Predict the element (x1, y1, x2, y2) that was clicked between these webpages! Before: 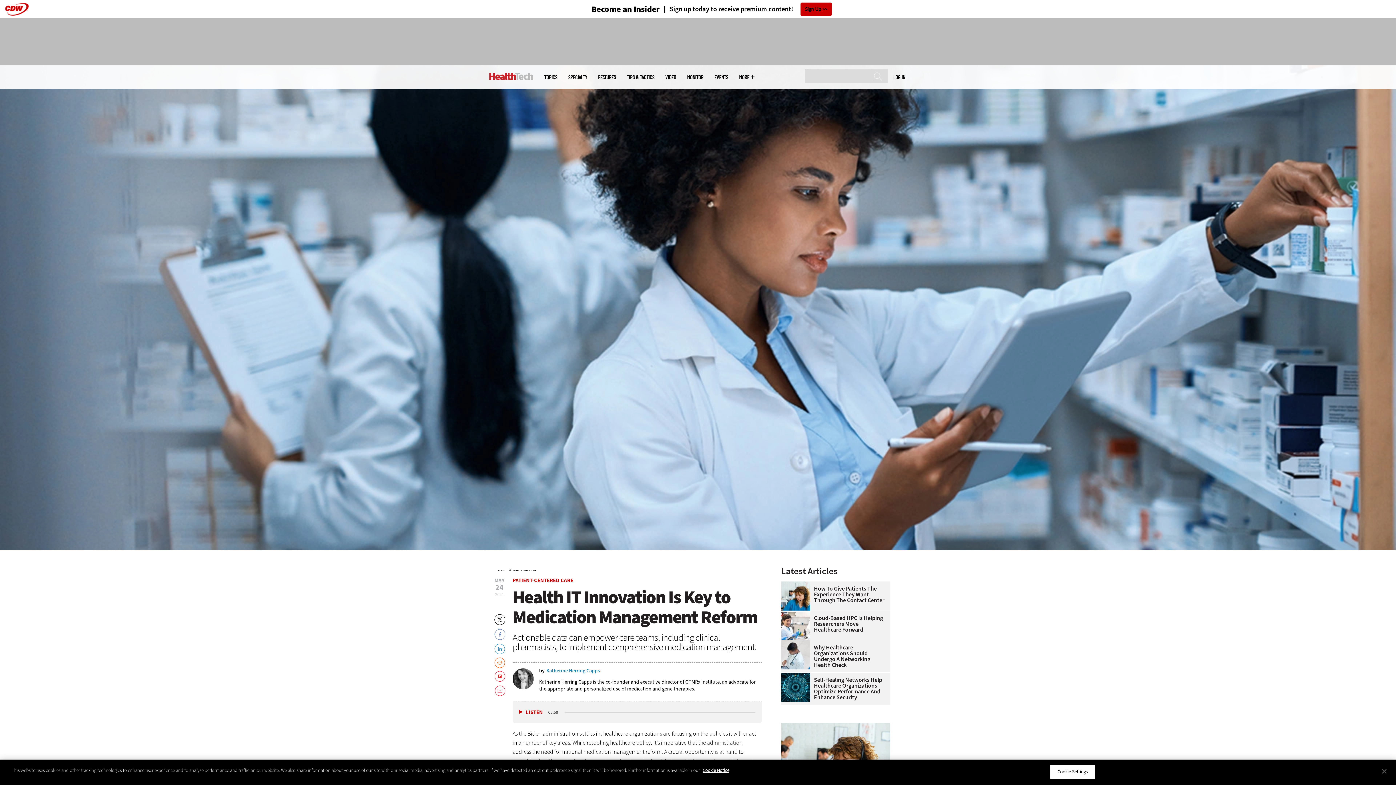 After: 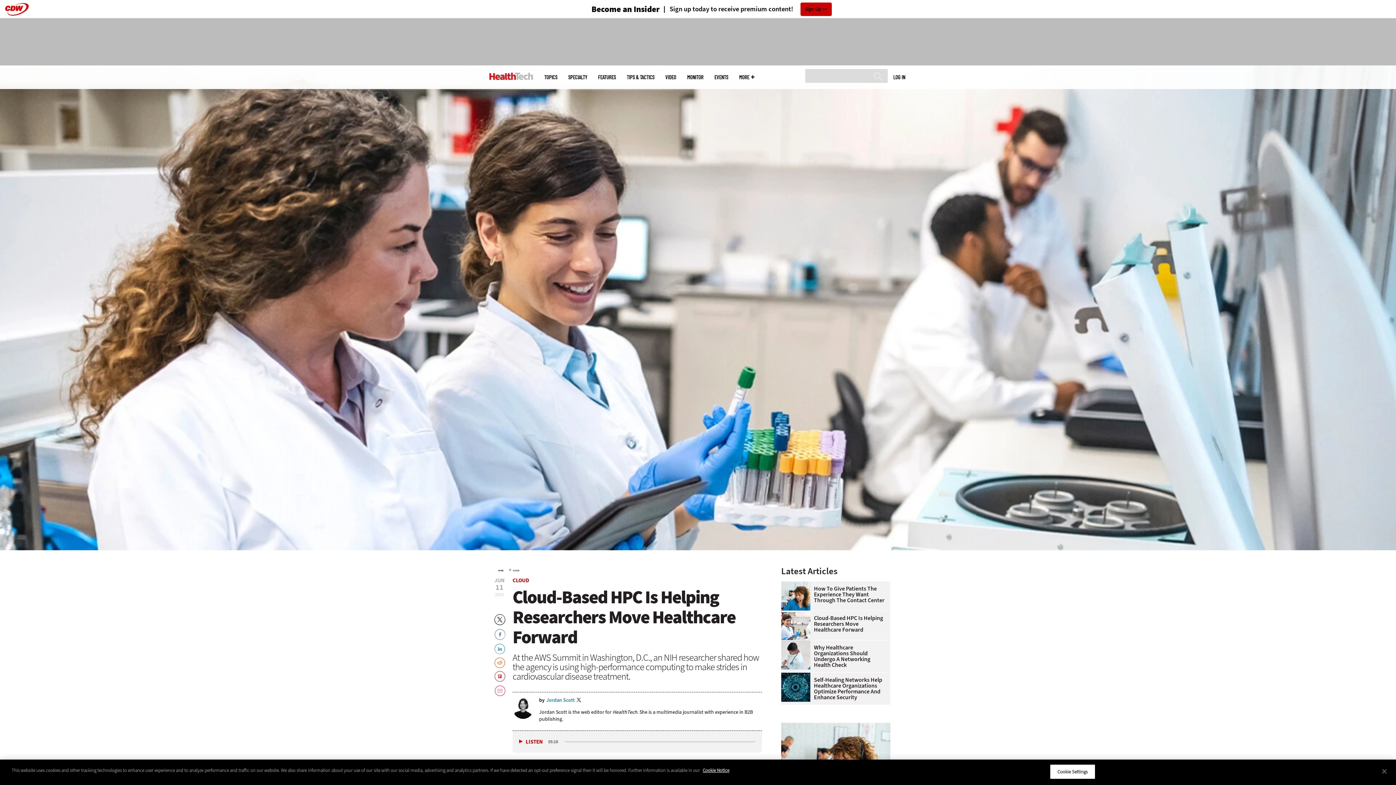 Action: label: 
 bbox: (781, 611, 814, 617)